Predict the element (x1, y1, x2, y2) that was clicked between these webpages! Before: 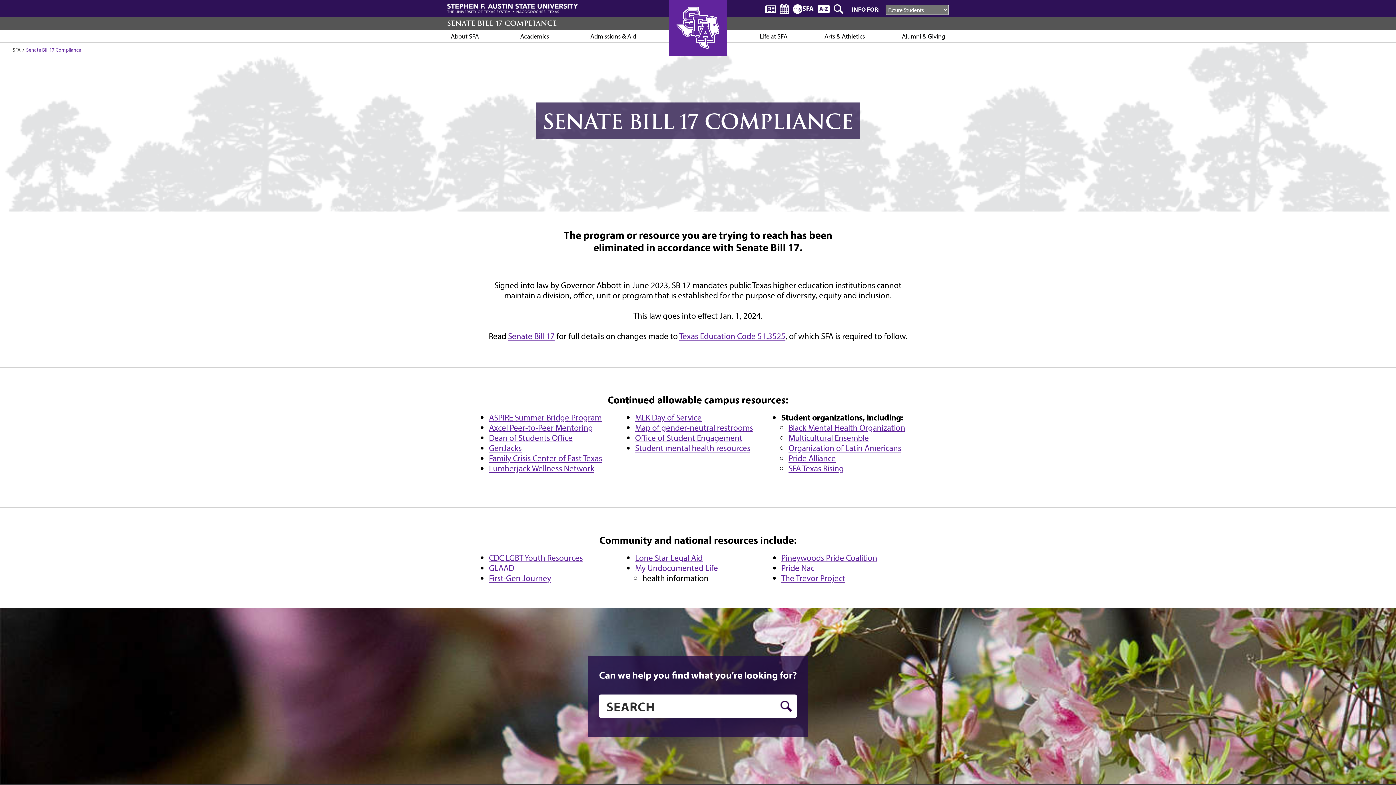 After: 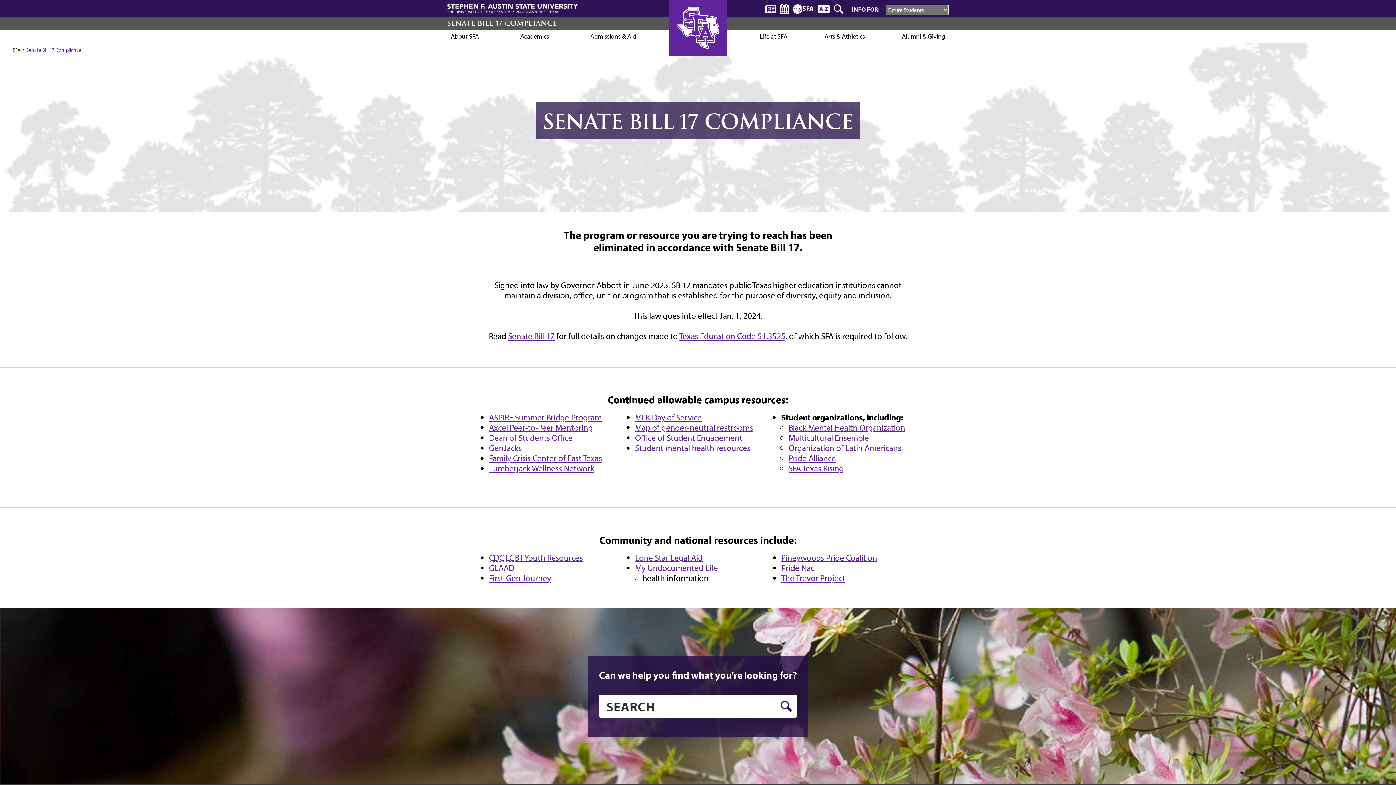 Action: label: GLAAD bbox: (489, 562, 514, 573)